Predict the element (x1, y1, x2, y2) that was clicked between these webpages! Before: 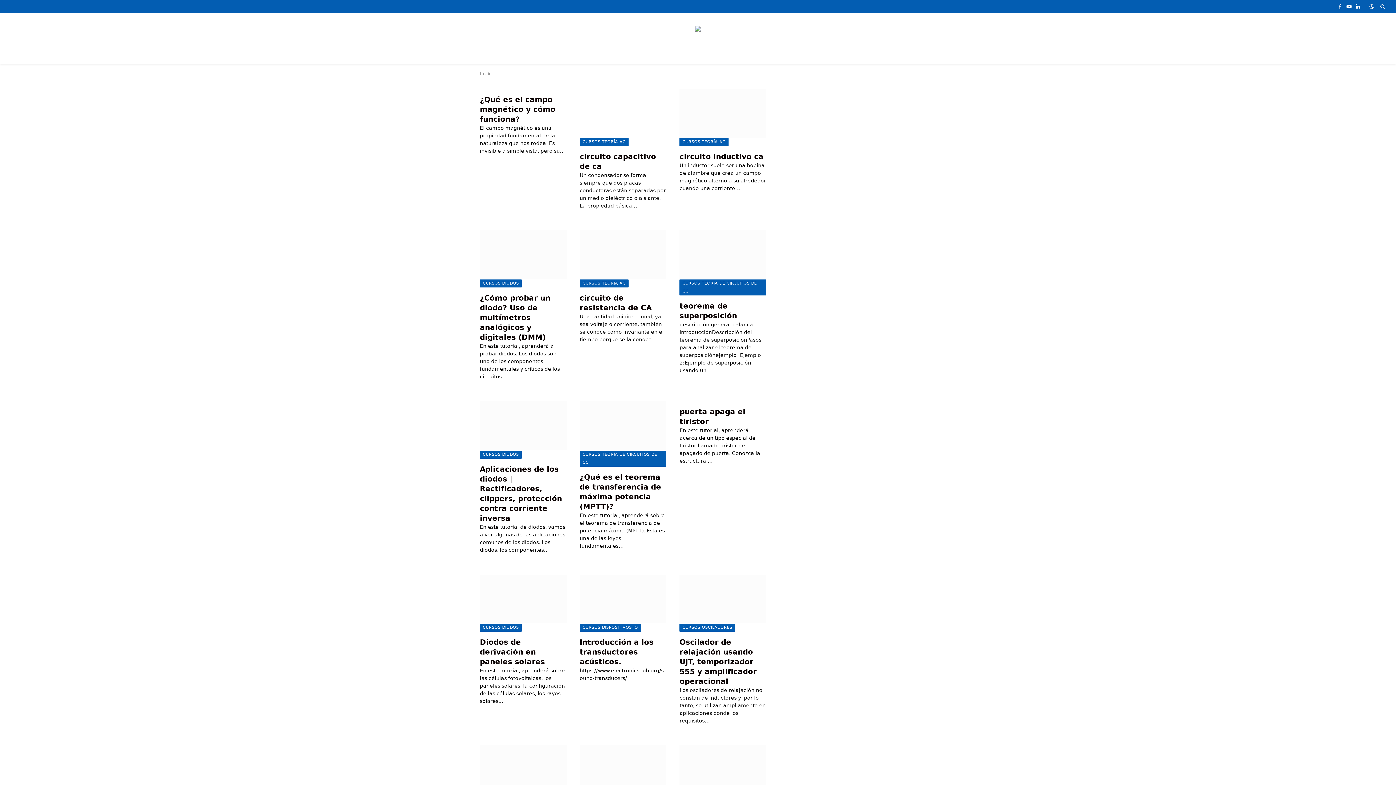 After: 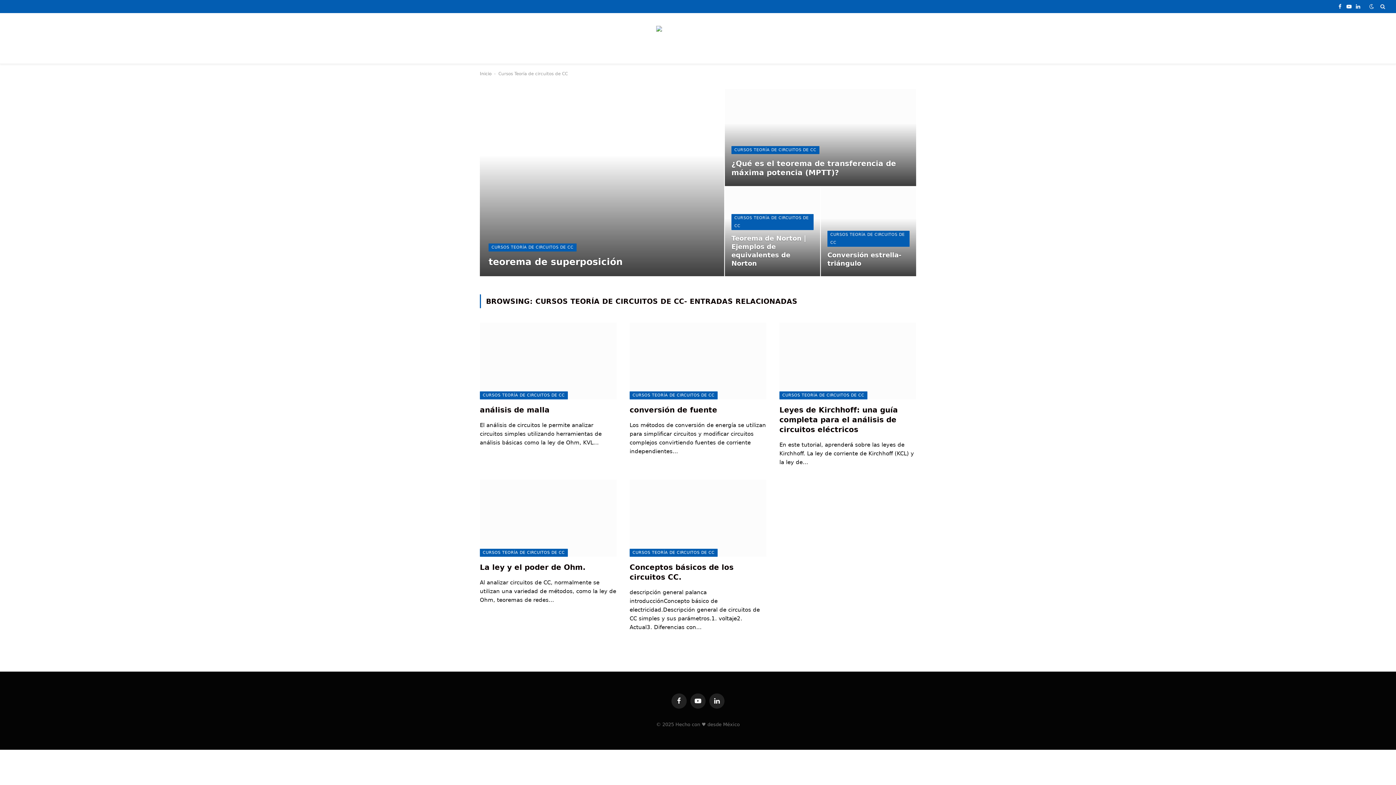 Action: bbox: (679, 279, 766, 295) label: CURSOS TEORÍA DE CIRCUITOS DE CC